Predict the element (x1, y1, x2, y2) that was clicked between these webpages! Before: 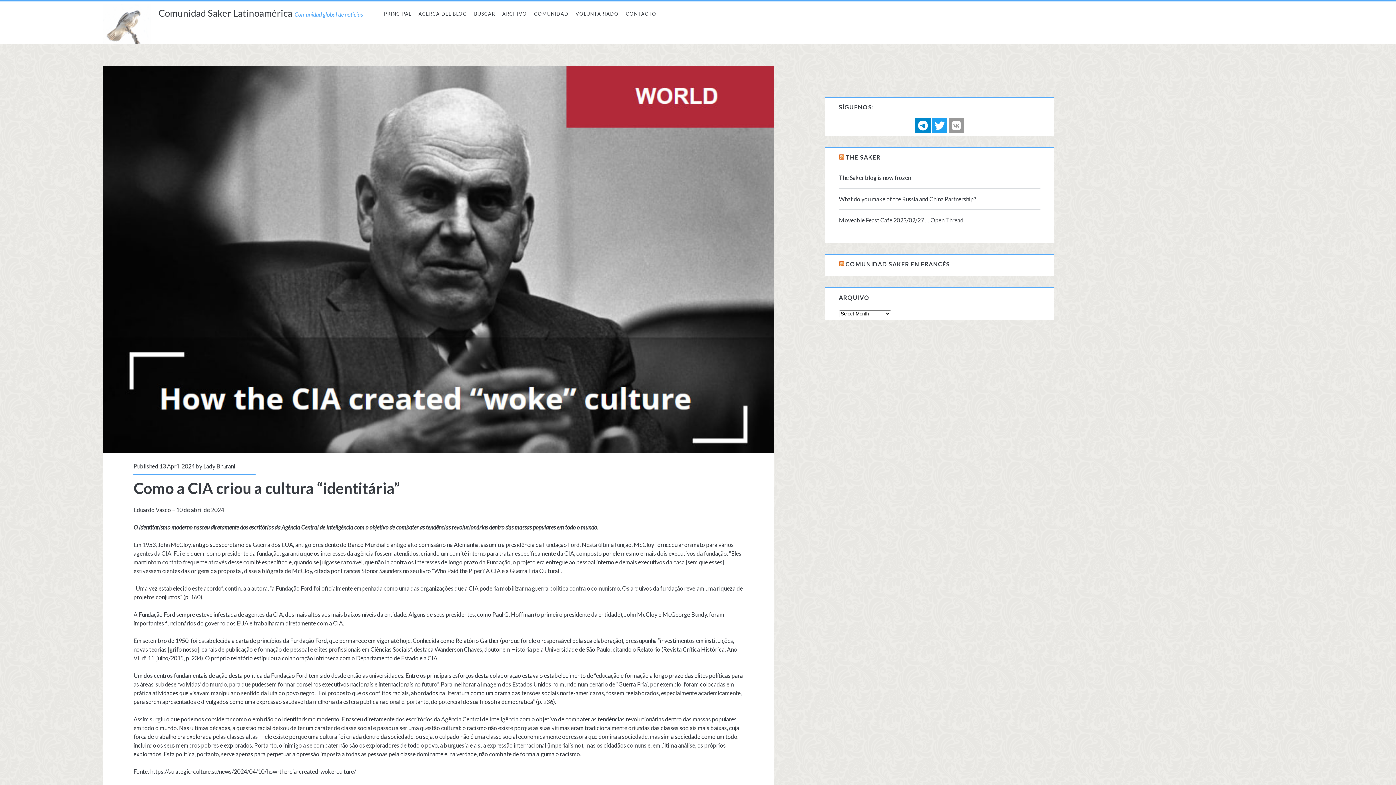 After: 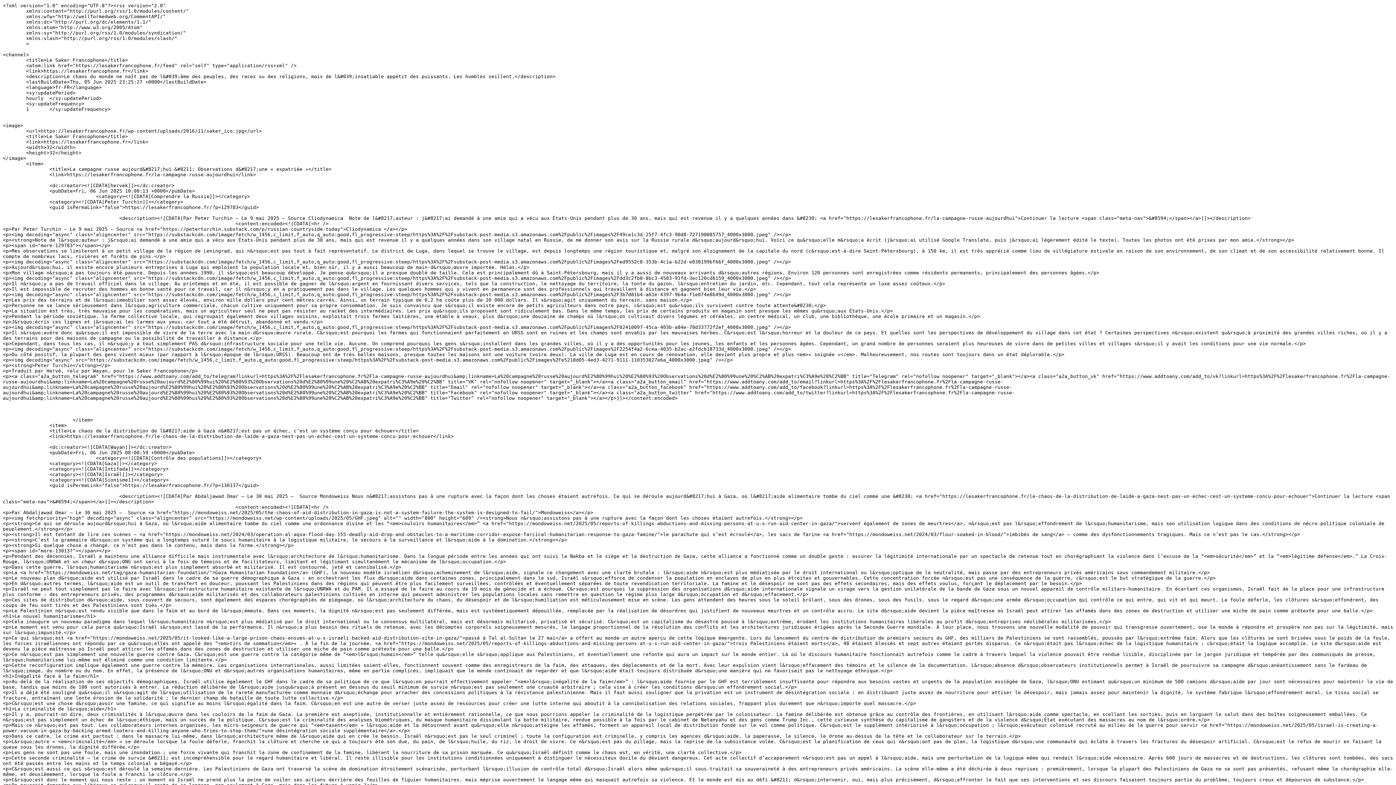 Action: bbox: (839, 260, 844, 267)